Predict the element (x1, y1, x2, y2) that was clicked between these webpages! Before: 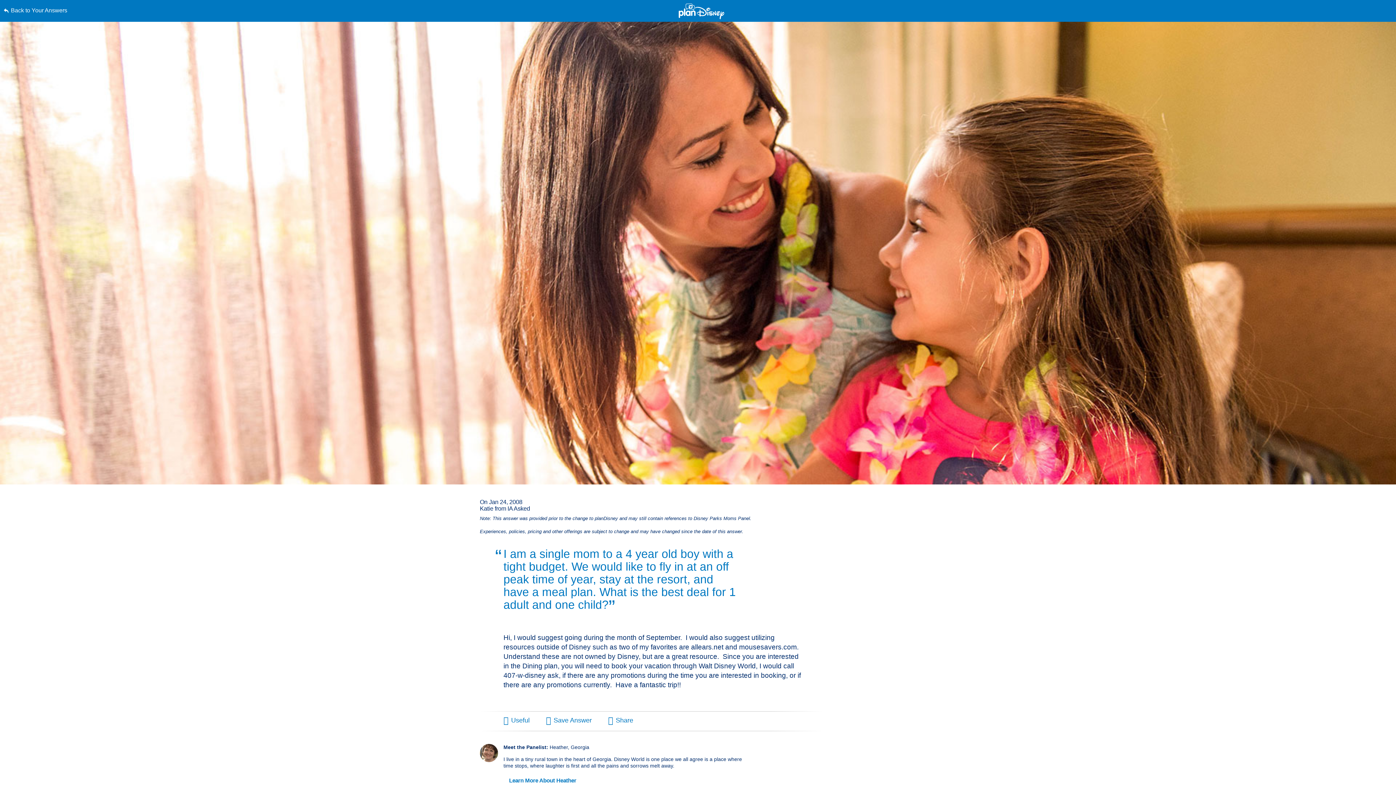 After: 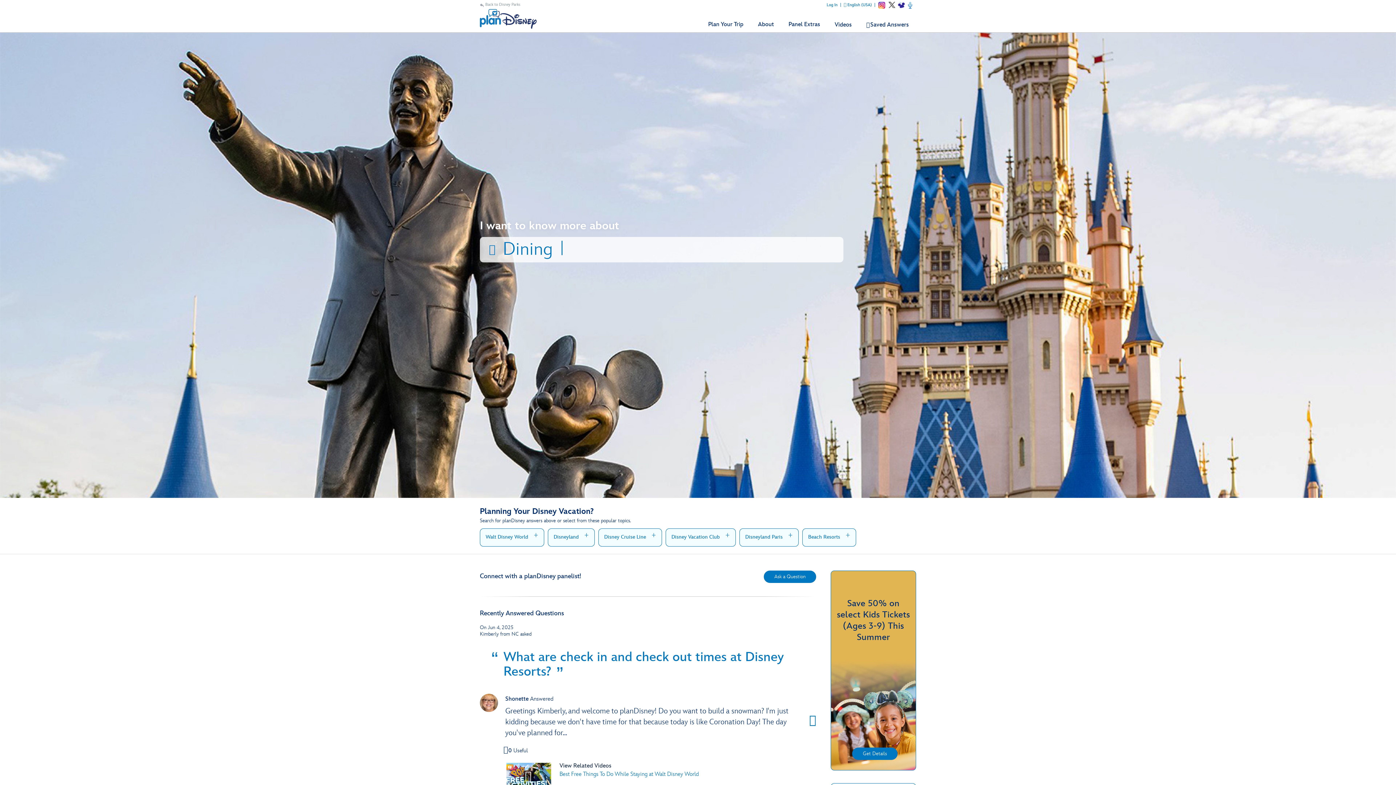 Action: label: Back to Your Answers bbox: (3, 0, 352, 21)